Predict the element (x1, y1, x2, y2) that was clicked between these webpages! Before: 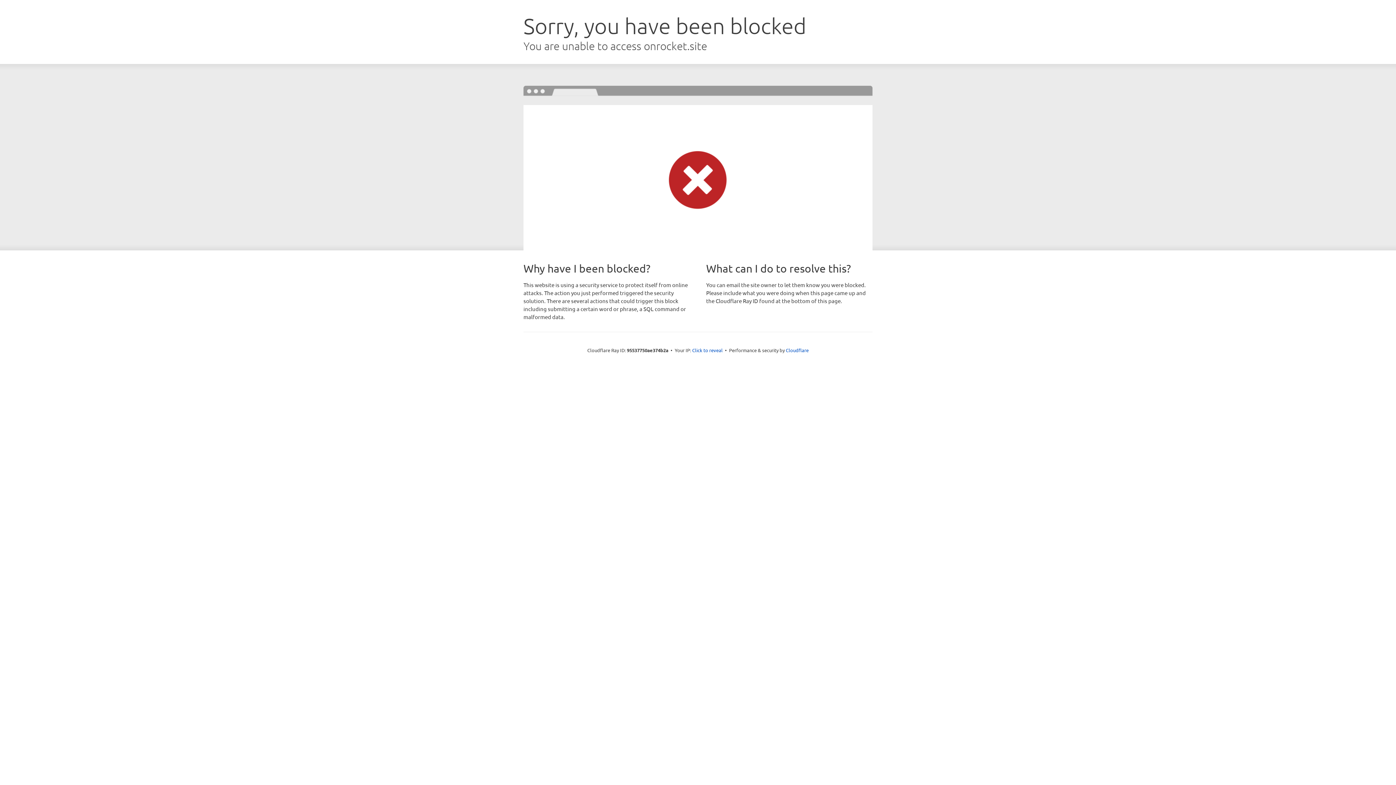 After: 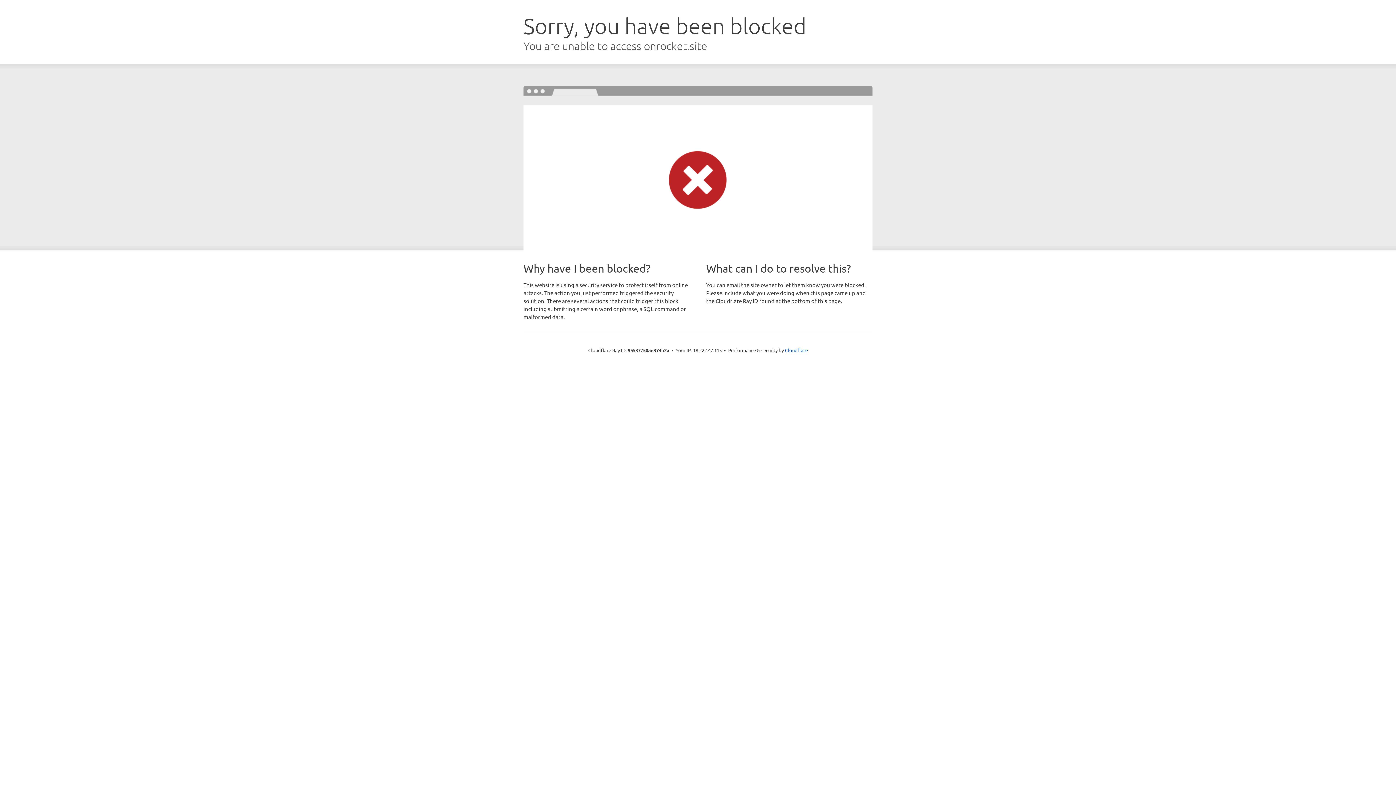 Action: bbox: (692, 346, 722, 353) label: Click to reveal